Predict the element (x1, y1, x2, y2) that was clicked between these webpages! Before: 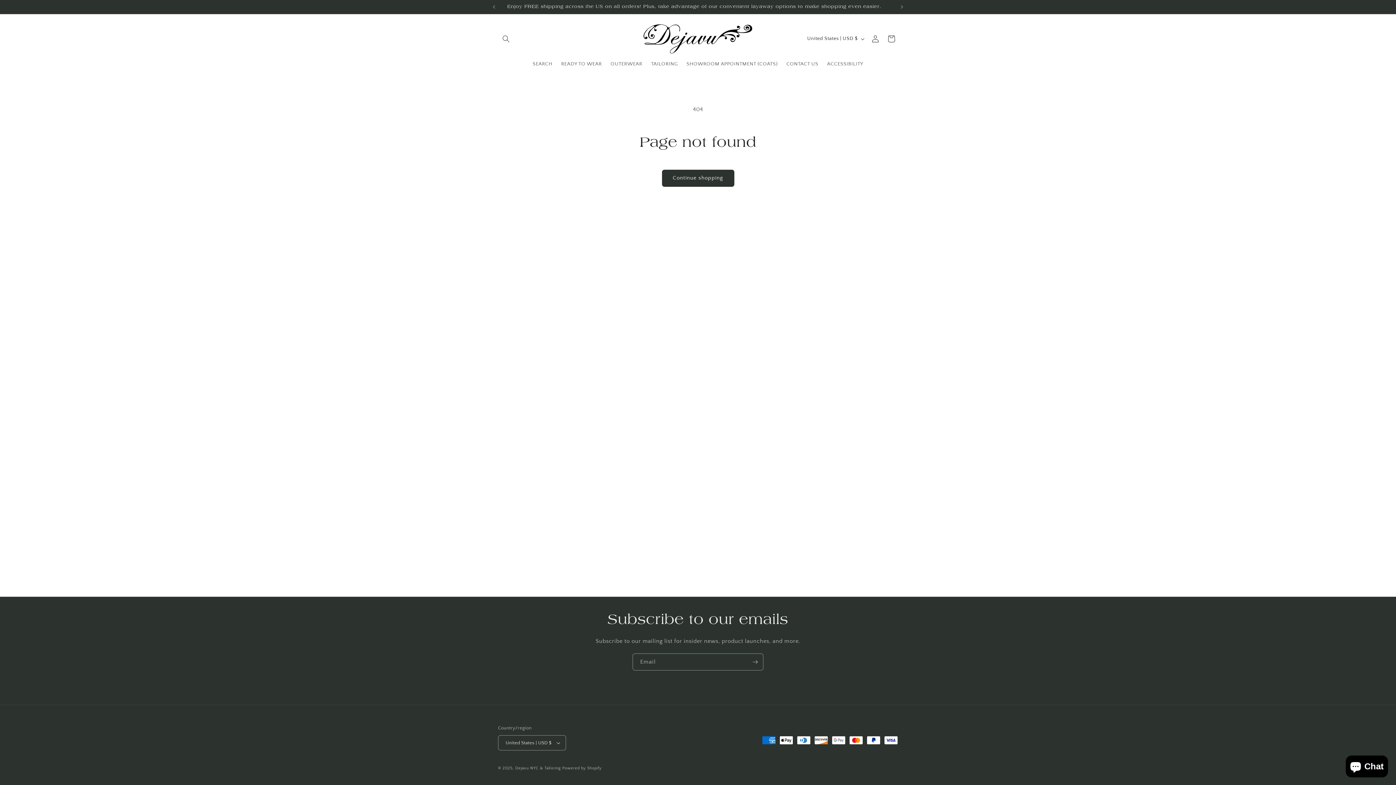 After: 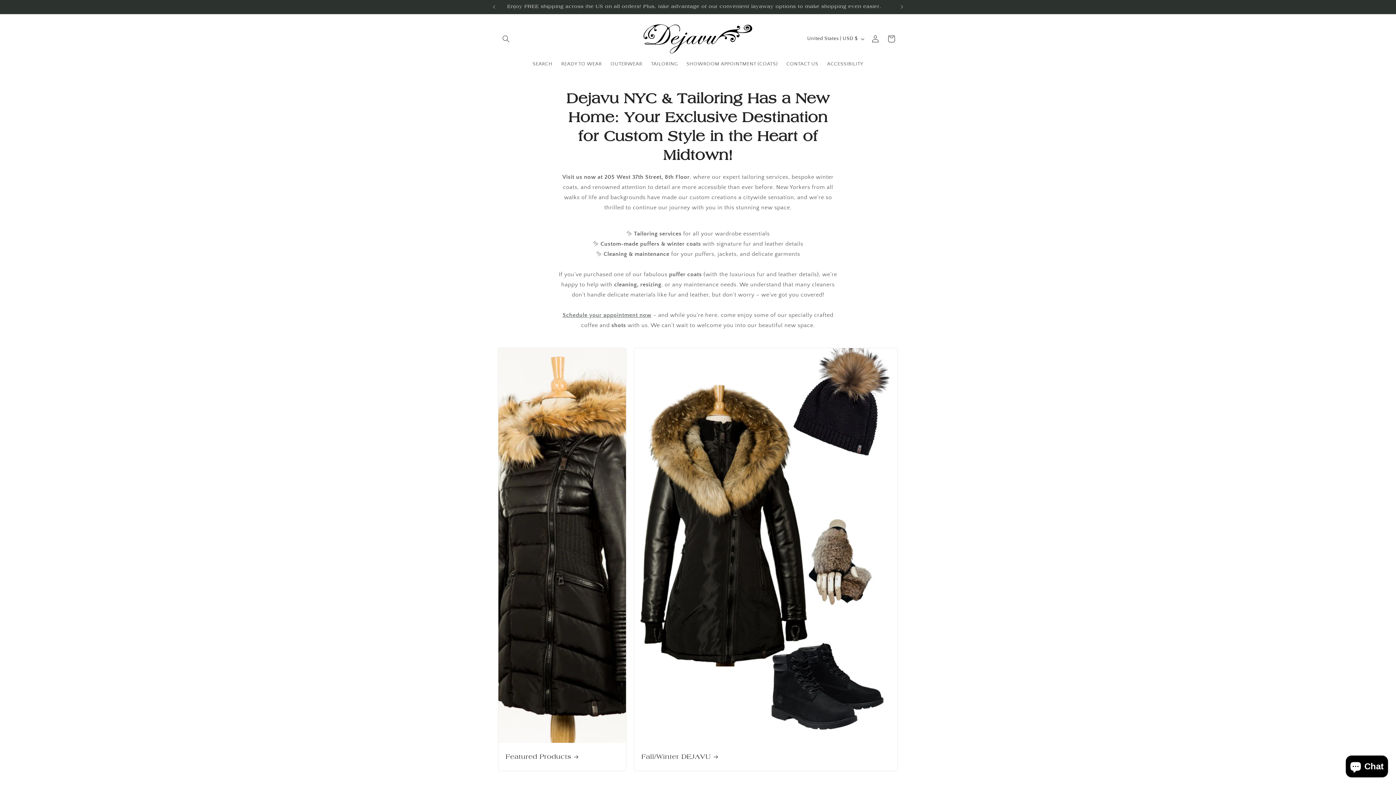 Action: bbox: (640, 21, 755, 56)